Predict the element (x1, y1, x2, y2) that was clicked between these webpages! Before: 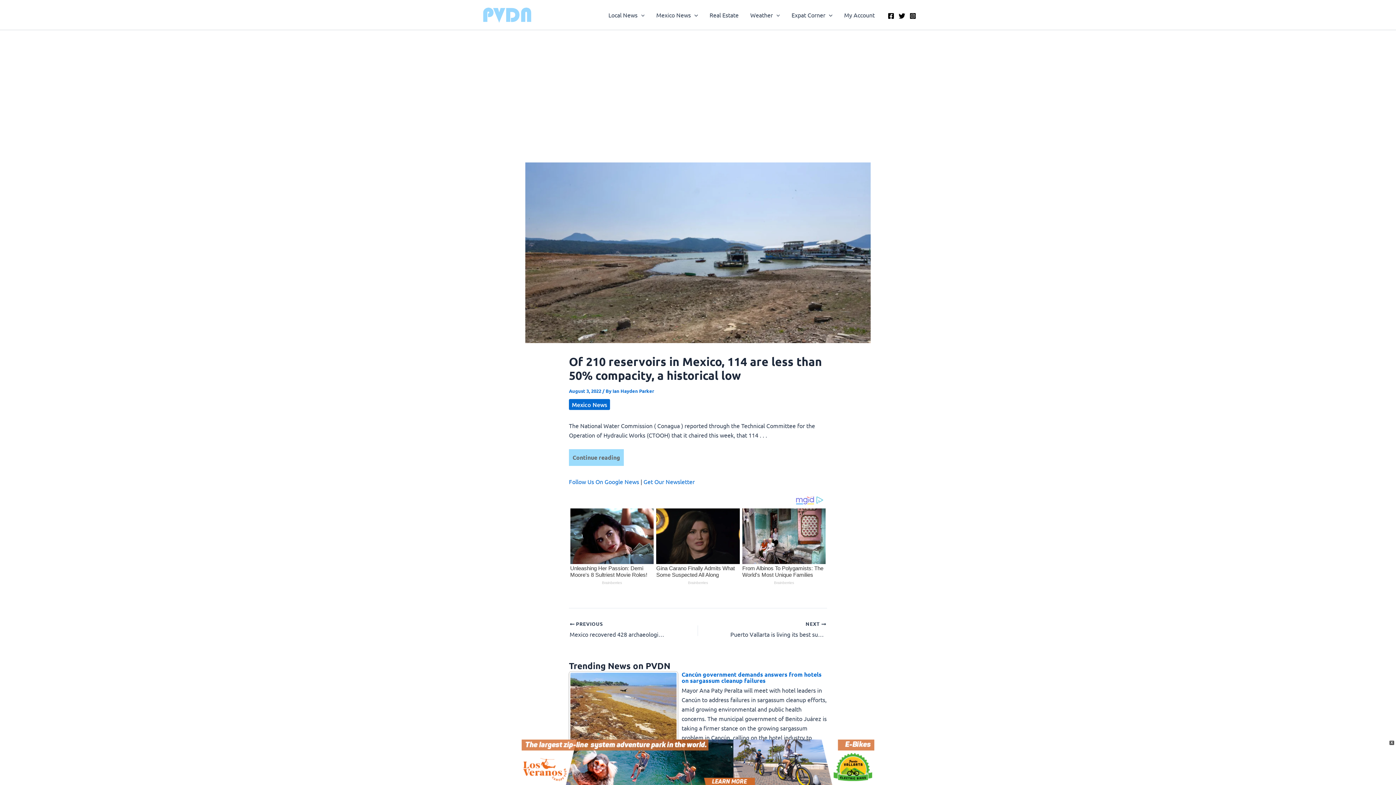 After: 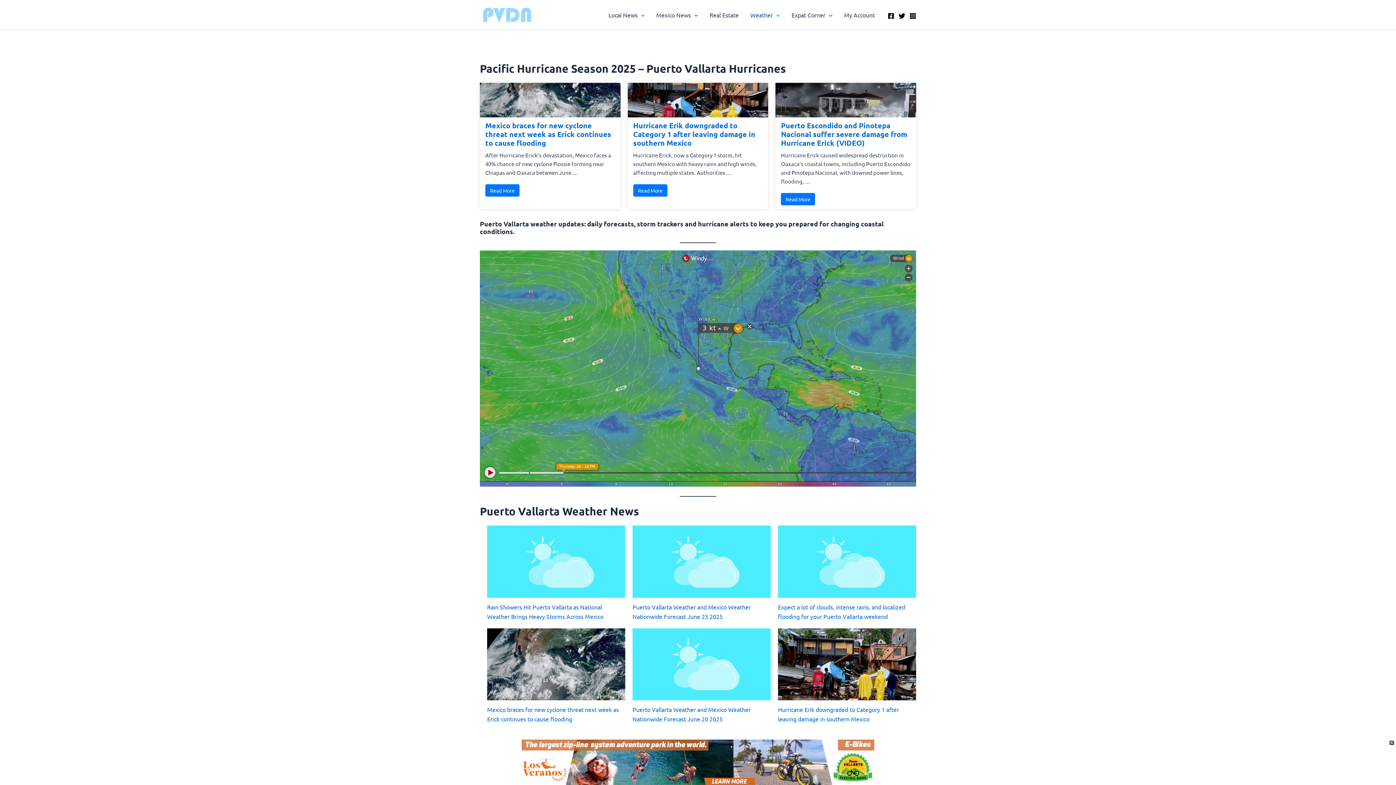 Action: label: Weather bbox: (744, 0, 785, 29)